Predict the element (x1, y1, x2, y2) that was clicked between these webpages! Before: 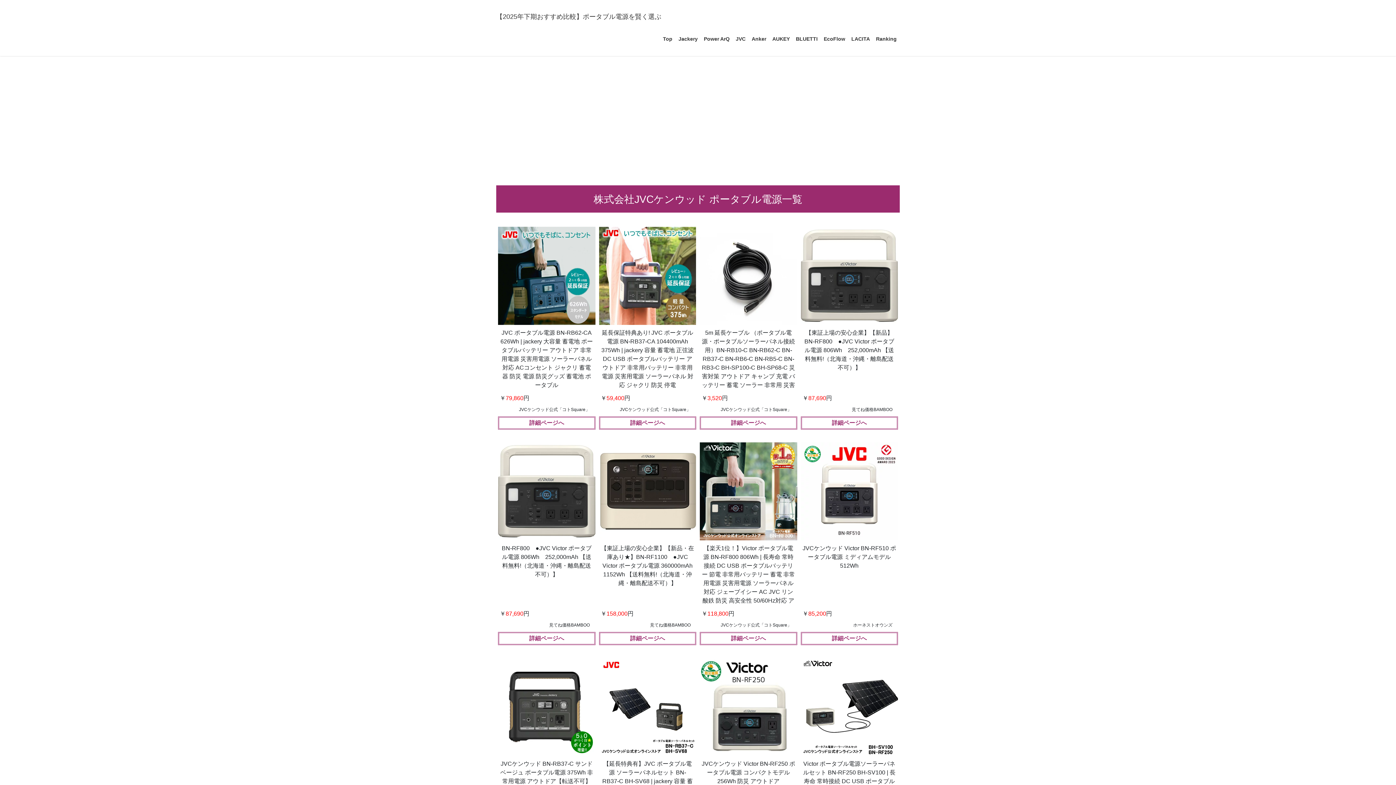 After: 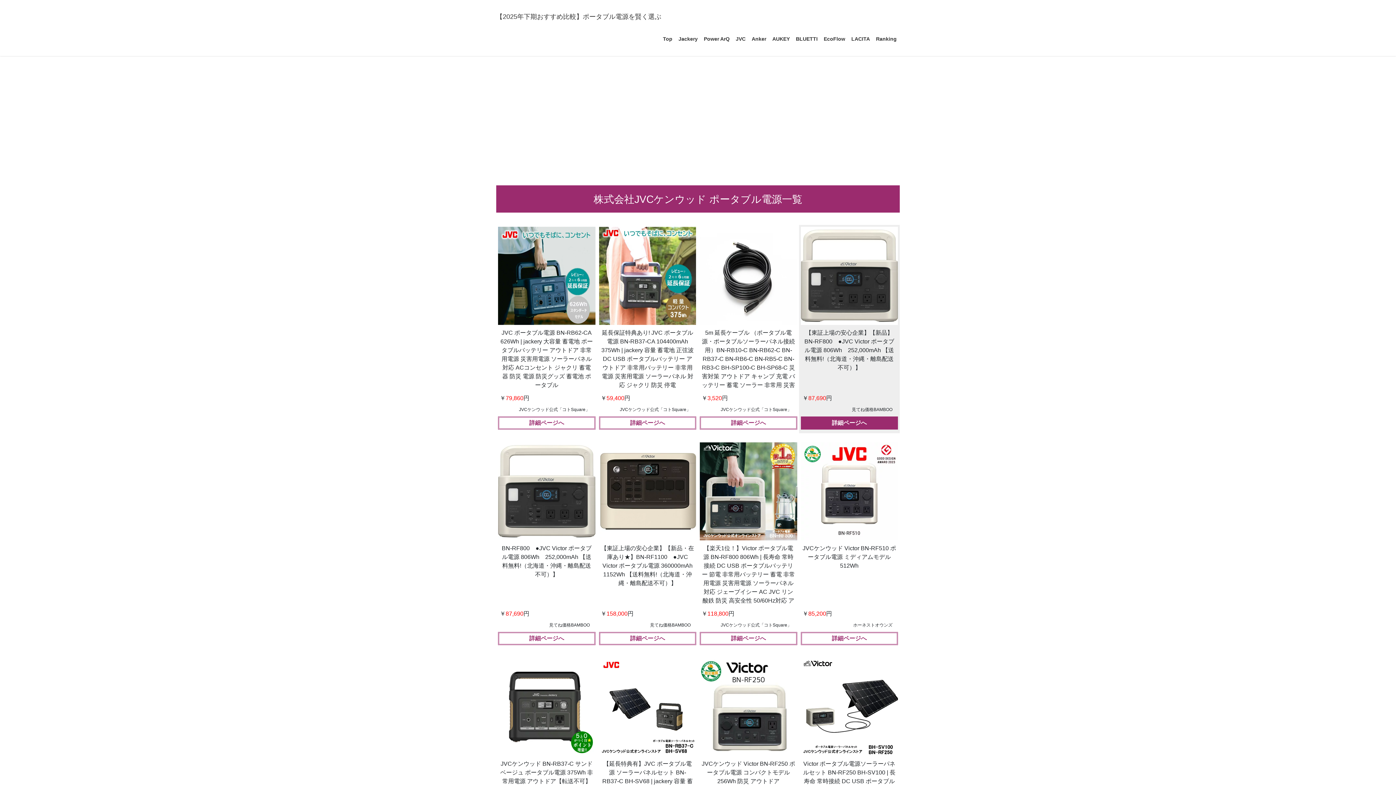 Action: label: 詳細ページへ bbox: (800, 416, 898, 429)